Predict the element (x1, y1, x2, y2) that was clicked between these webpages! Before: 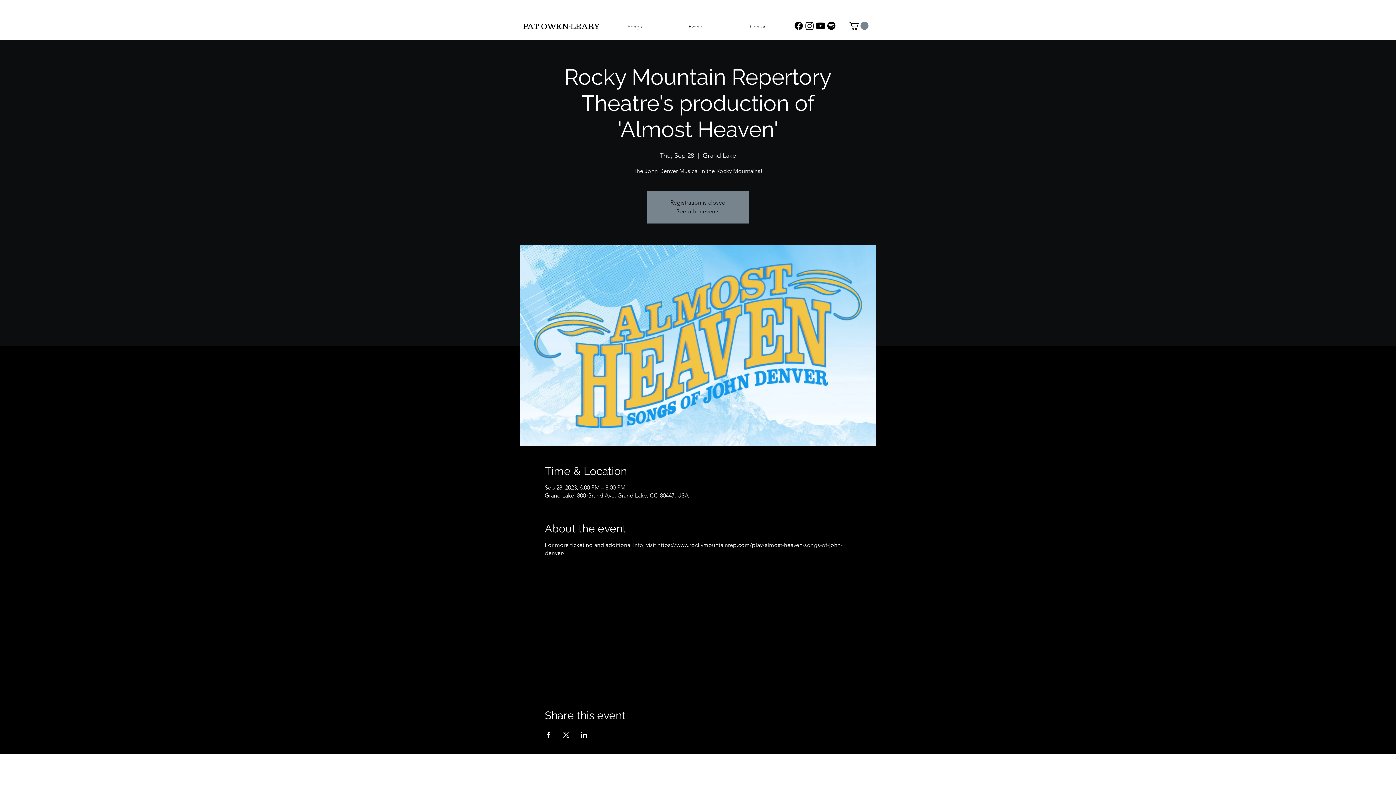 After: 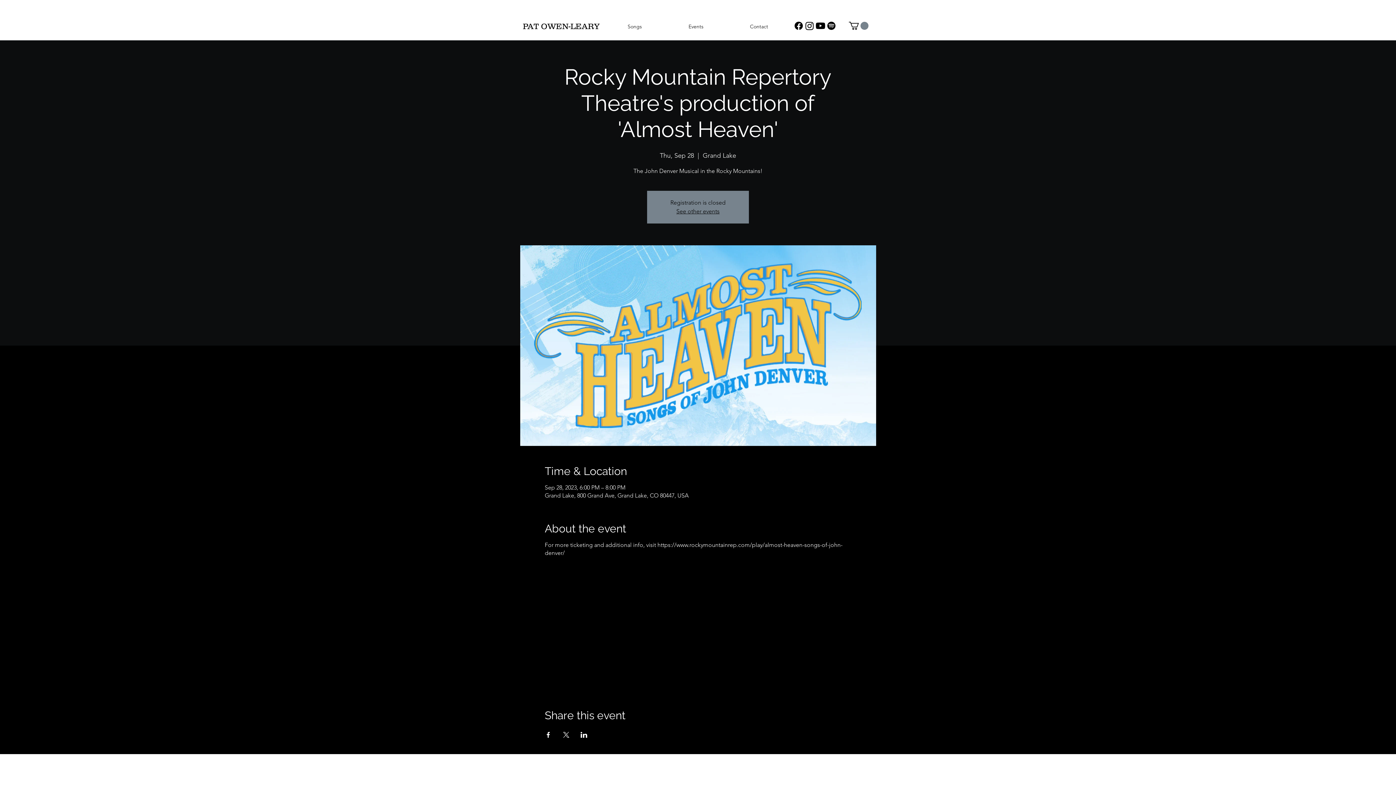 Action: bbox: (562, 732, 569, 738) label: Share event on X